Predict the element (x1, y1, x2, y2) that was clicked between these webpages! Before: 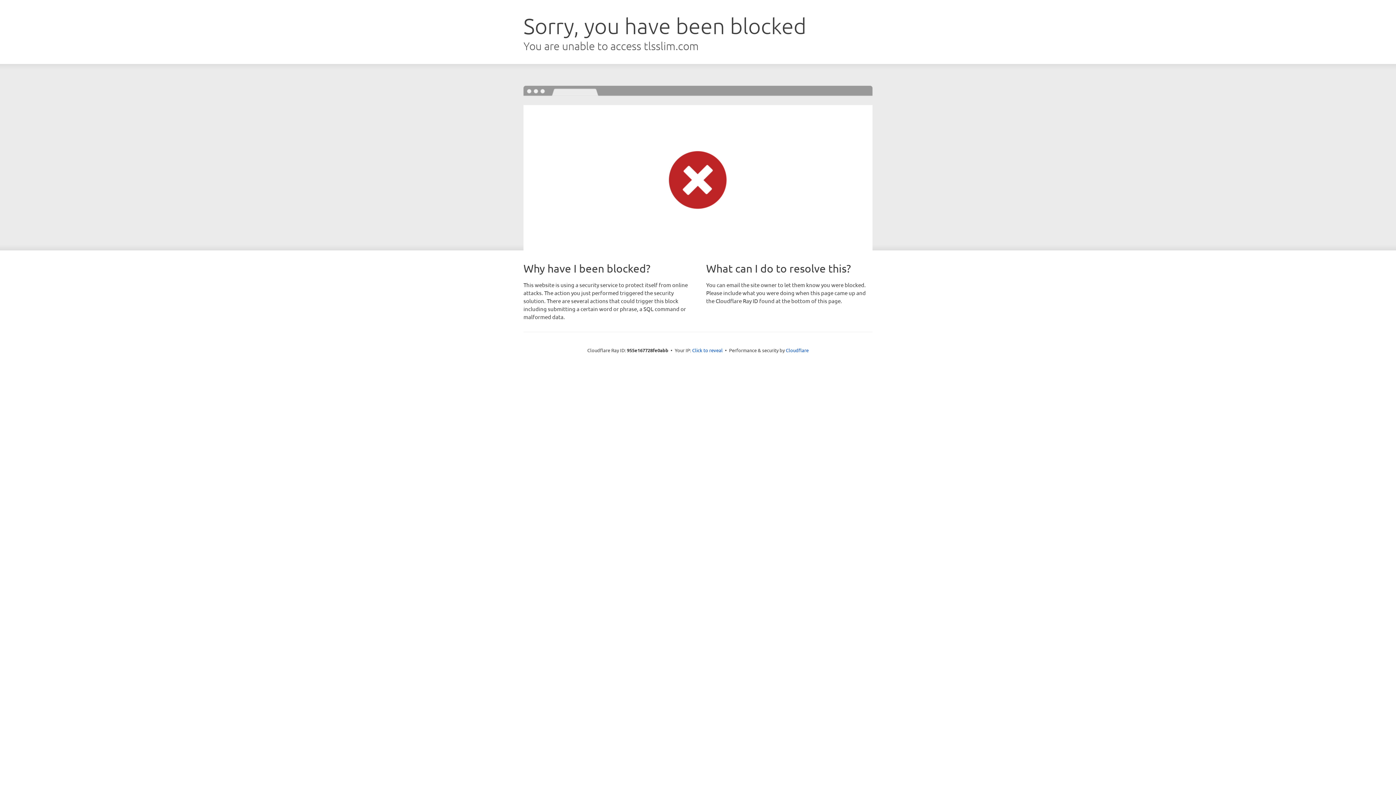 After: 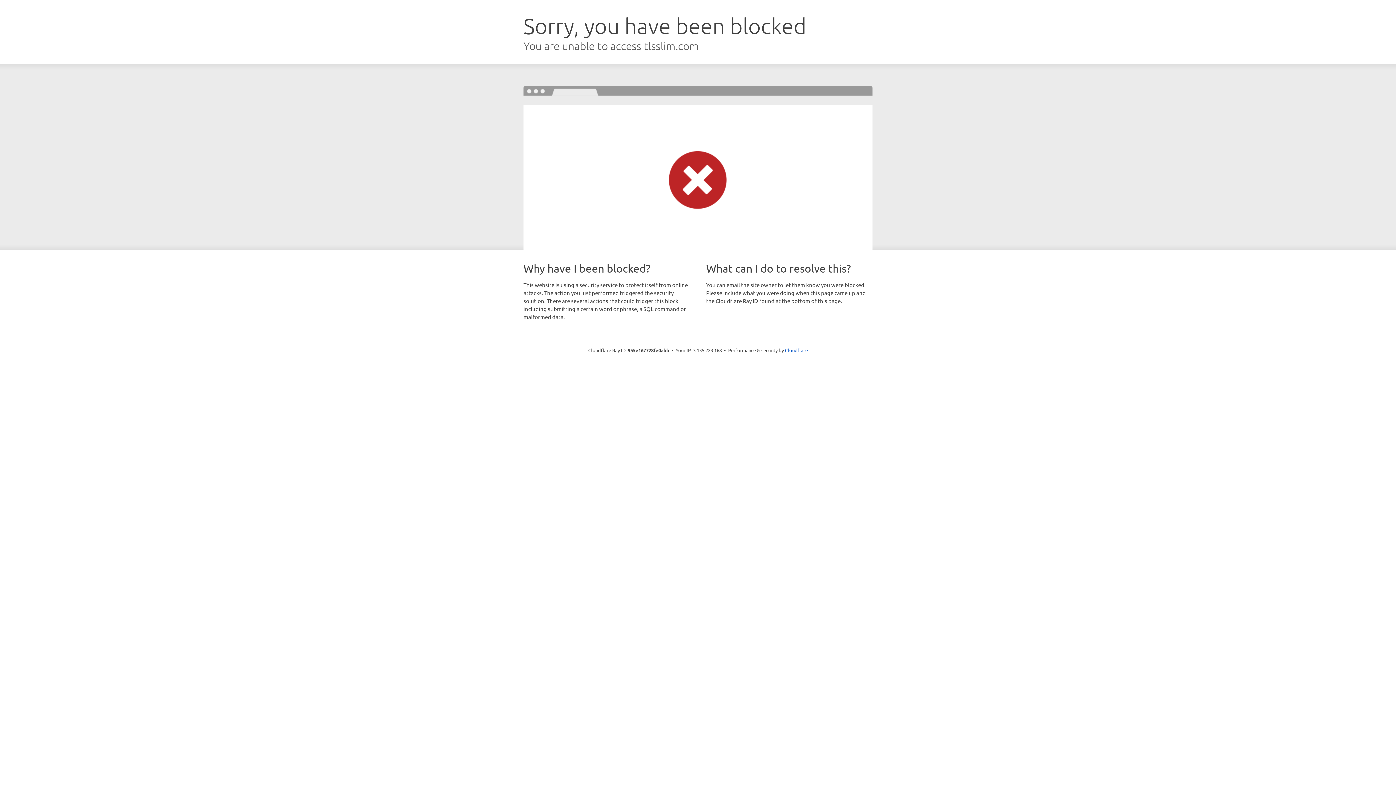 Action: label: Click to reveal bbox: (692, 346, 722, 353)